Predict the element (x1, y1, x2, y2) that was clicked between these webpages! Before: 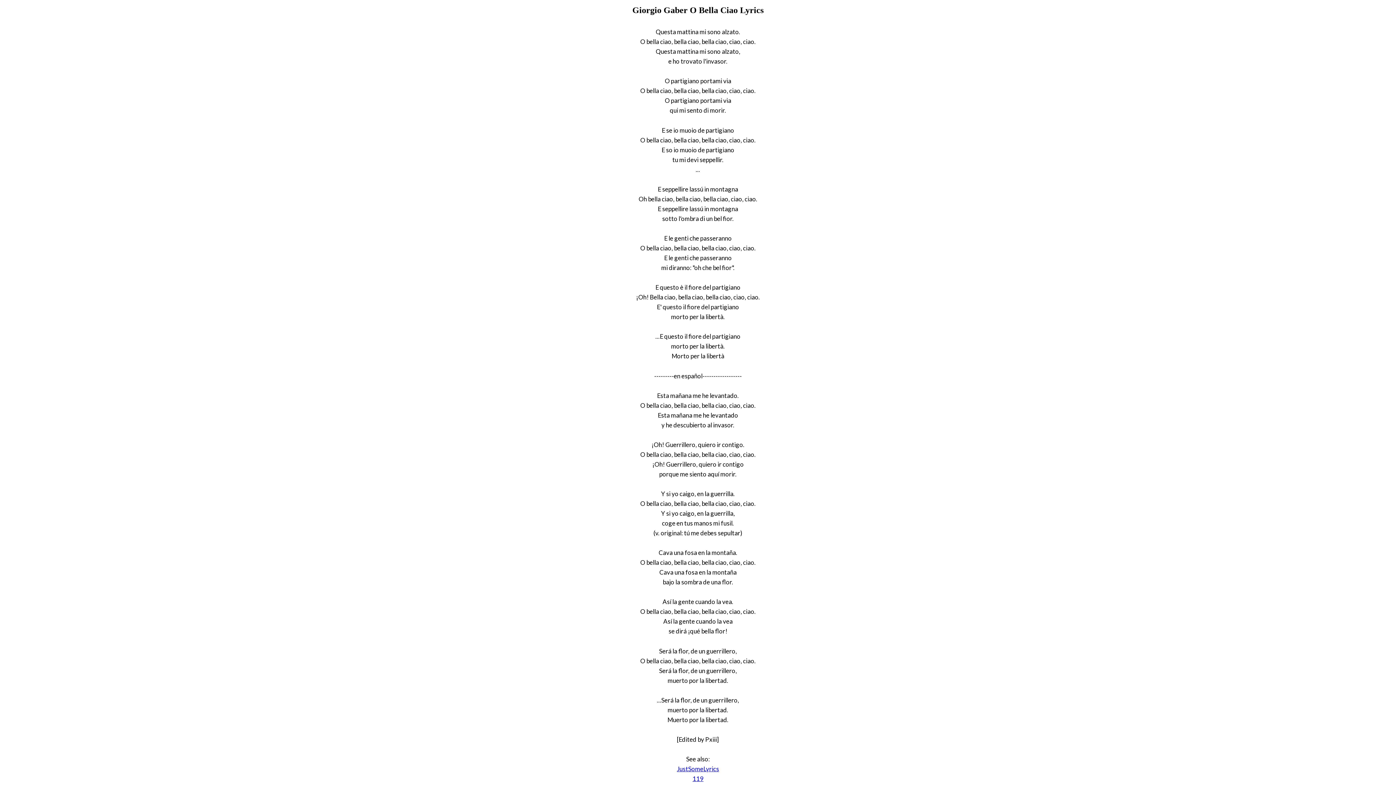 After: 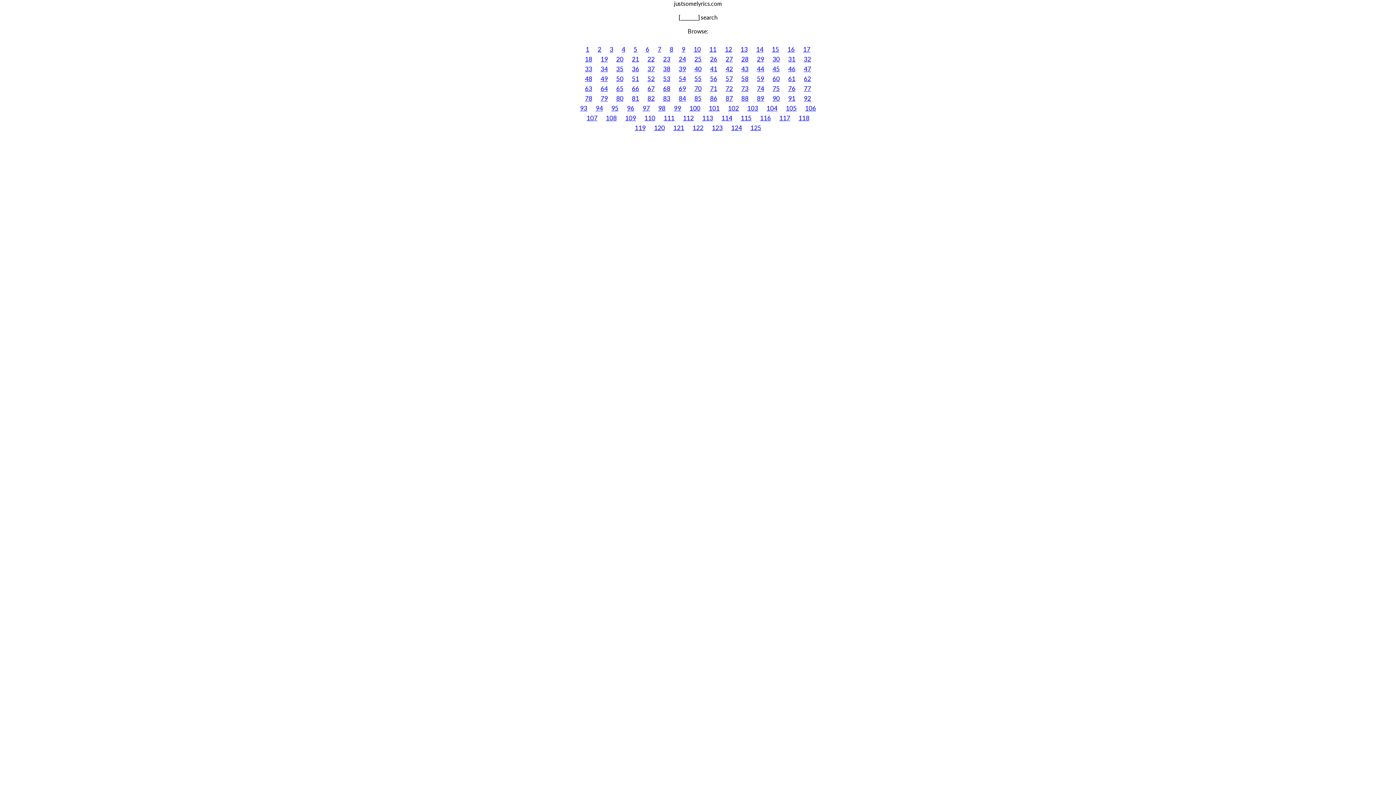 Action: bbox: (677, 765, 719, 773) label: JustSomeLyrics